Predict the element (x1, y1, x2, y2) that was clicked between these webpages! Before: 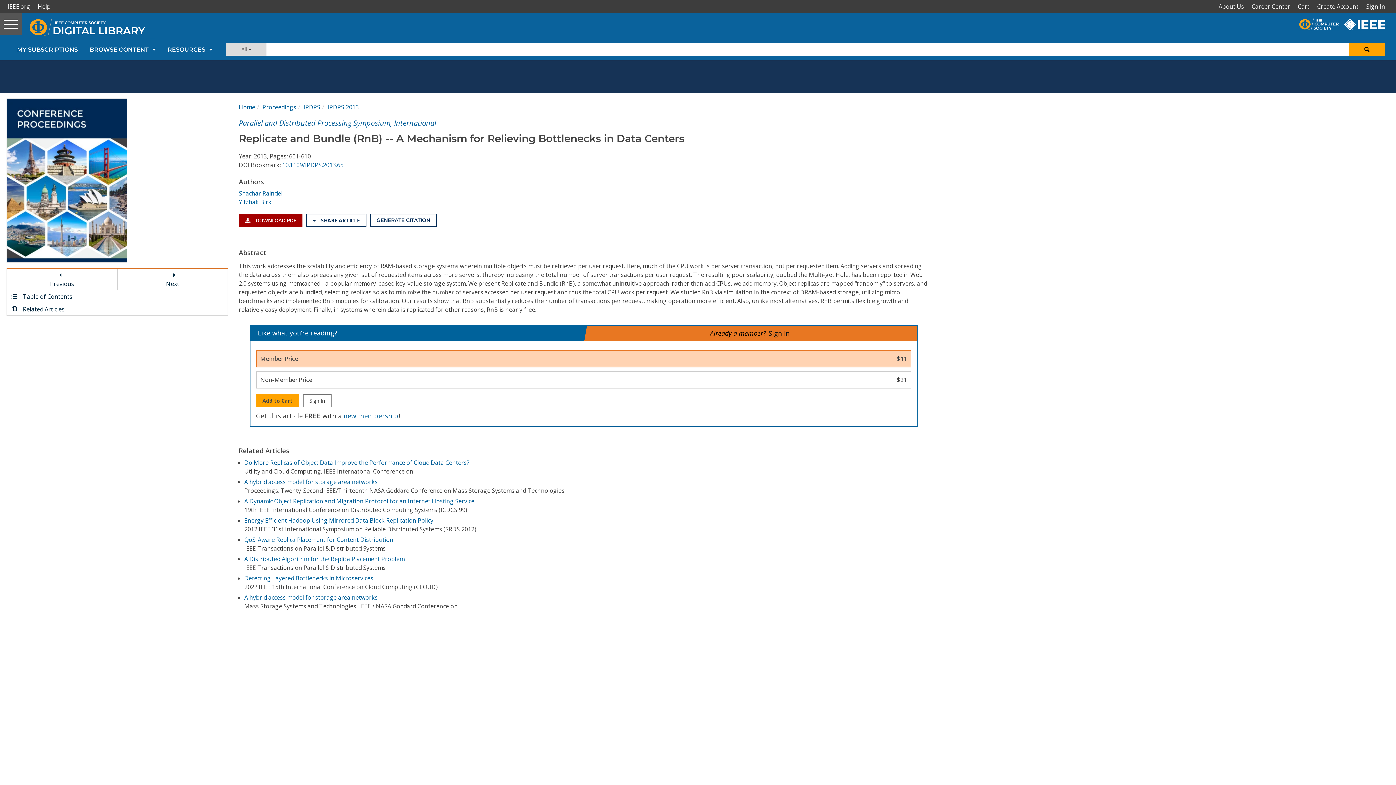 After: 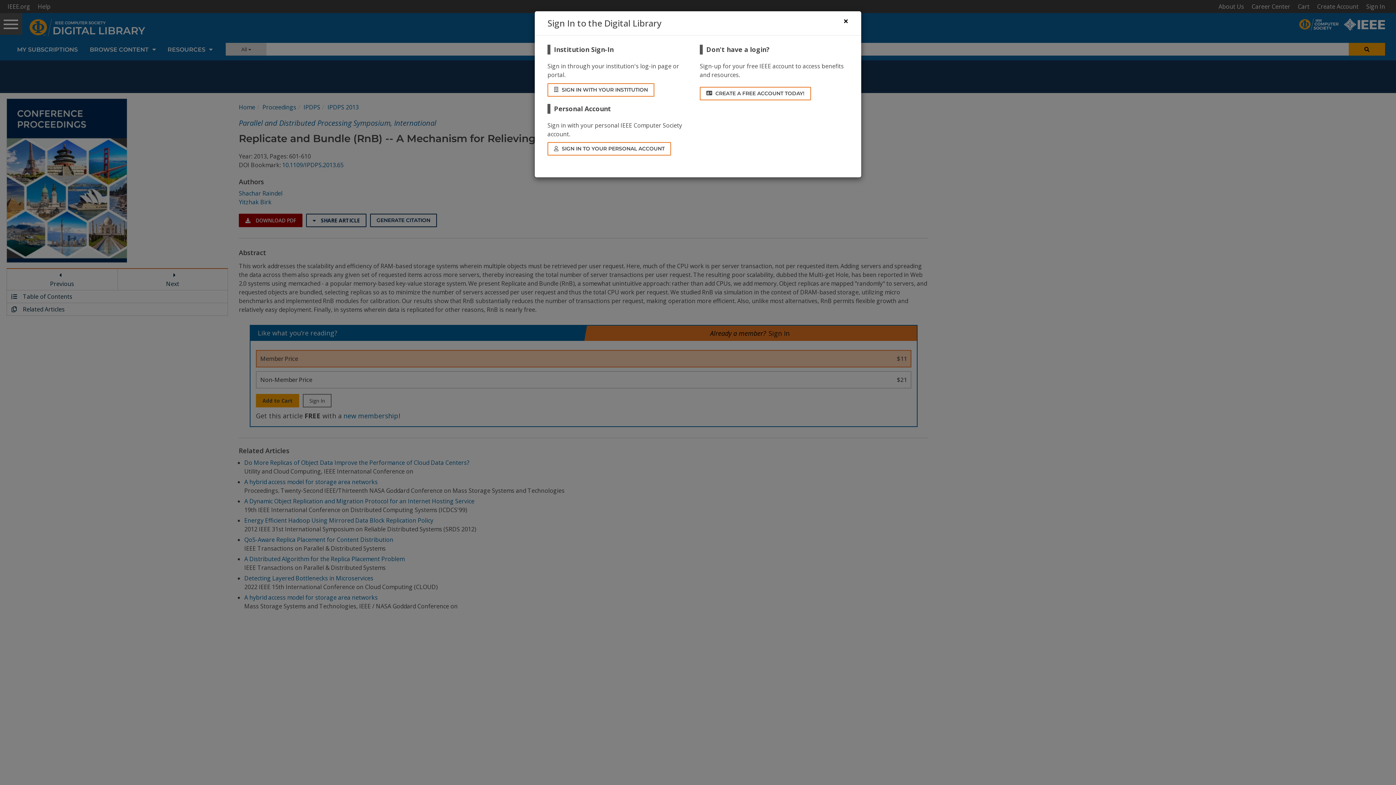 Action: bbox: (238, 213, 302, 227) label: Sign in and then download the PDF for this article